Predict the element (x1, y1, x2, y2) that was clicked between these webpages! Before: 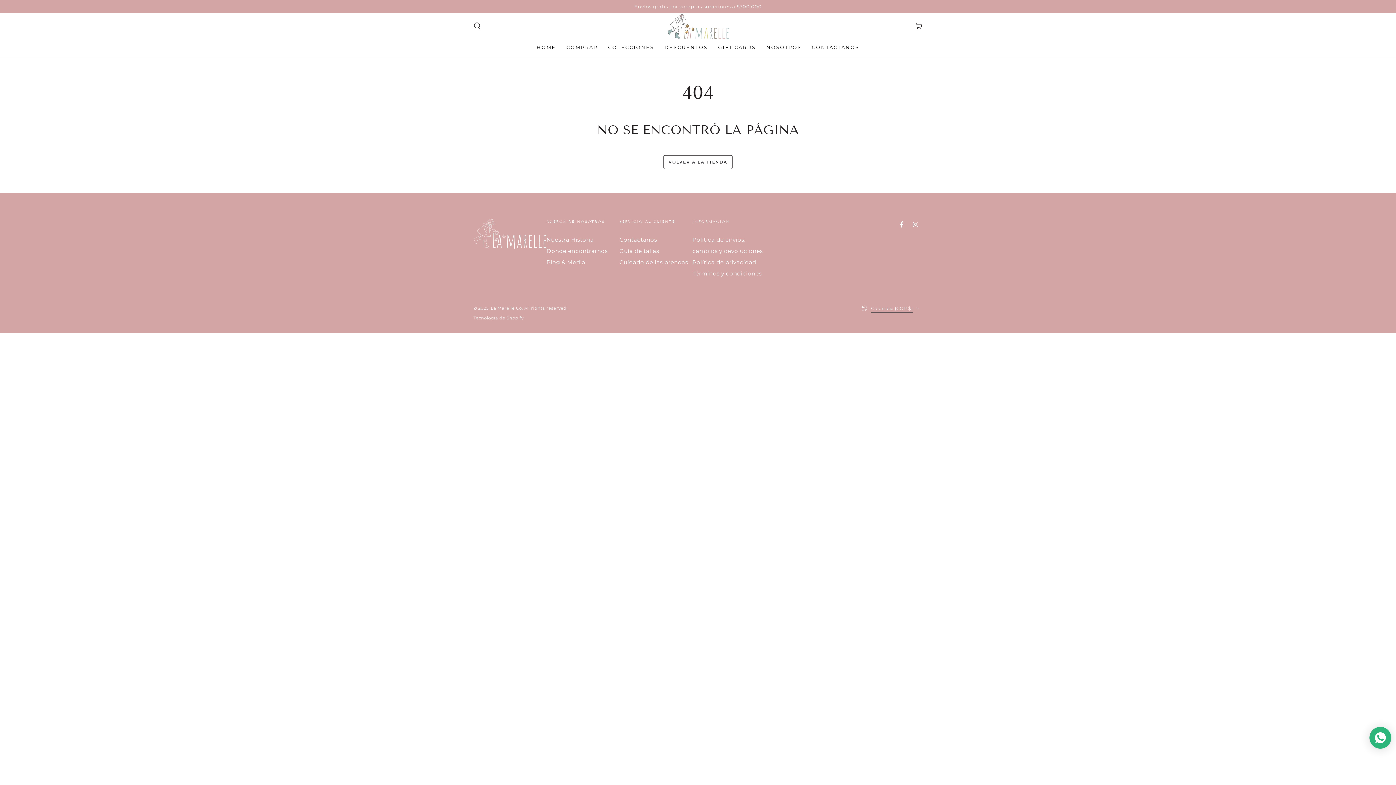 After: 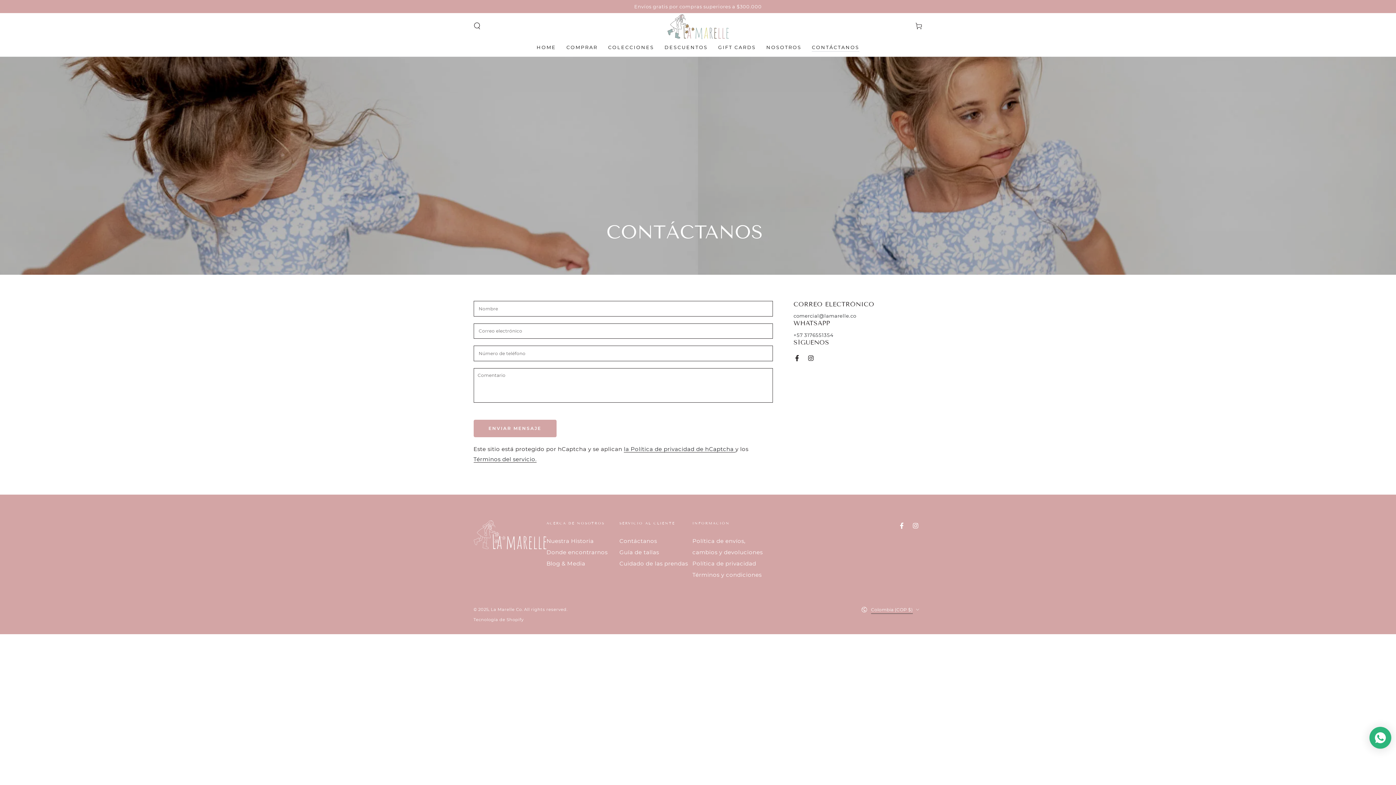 Action: bbox: (806, 39, 864, 55) label: CONTÁCTANOS